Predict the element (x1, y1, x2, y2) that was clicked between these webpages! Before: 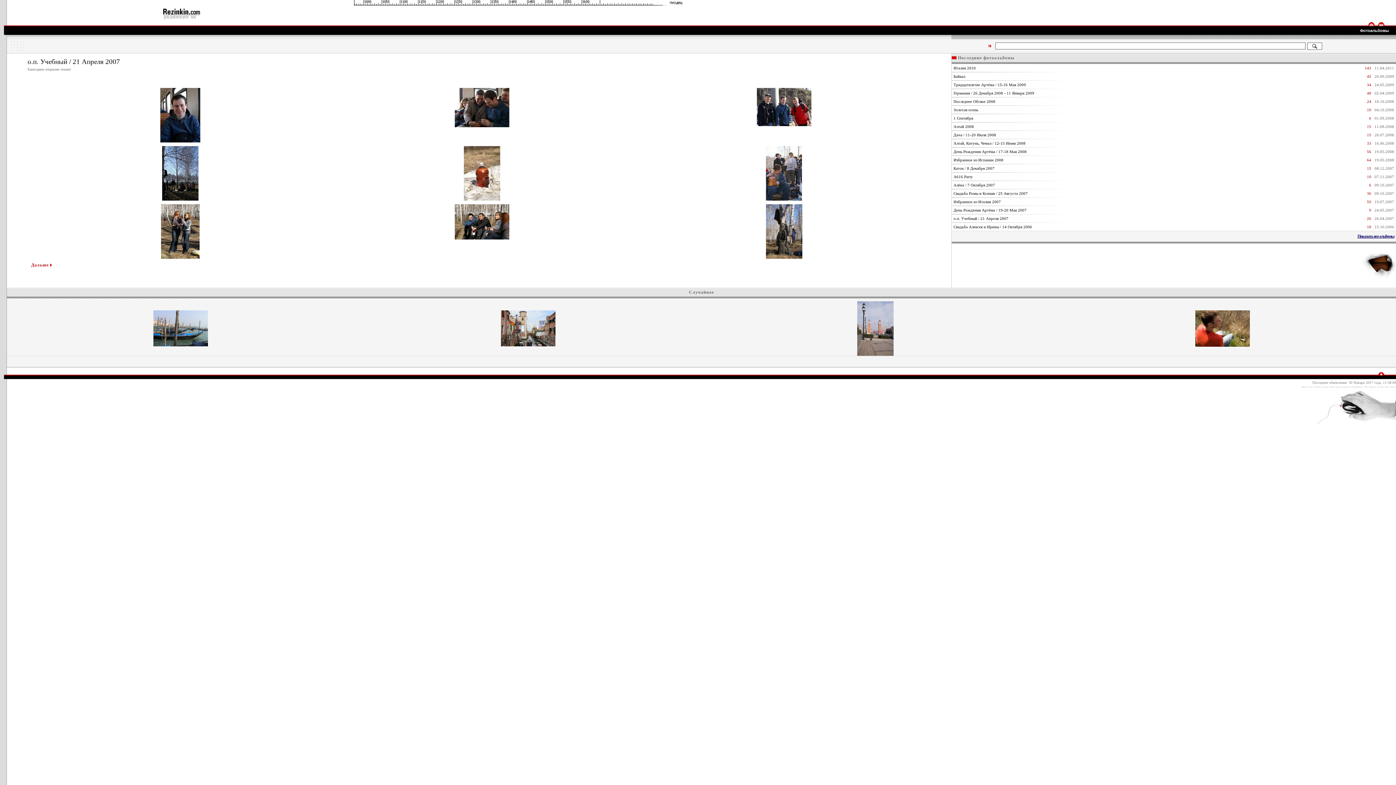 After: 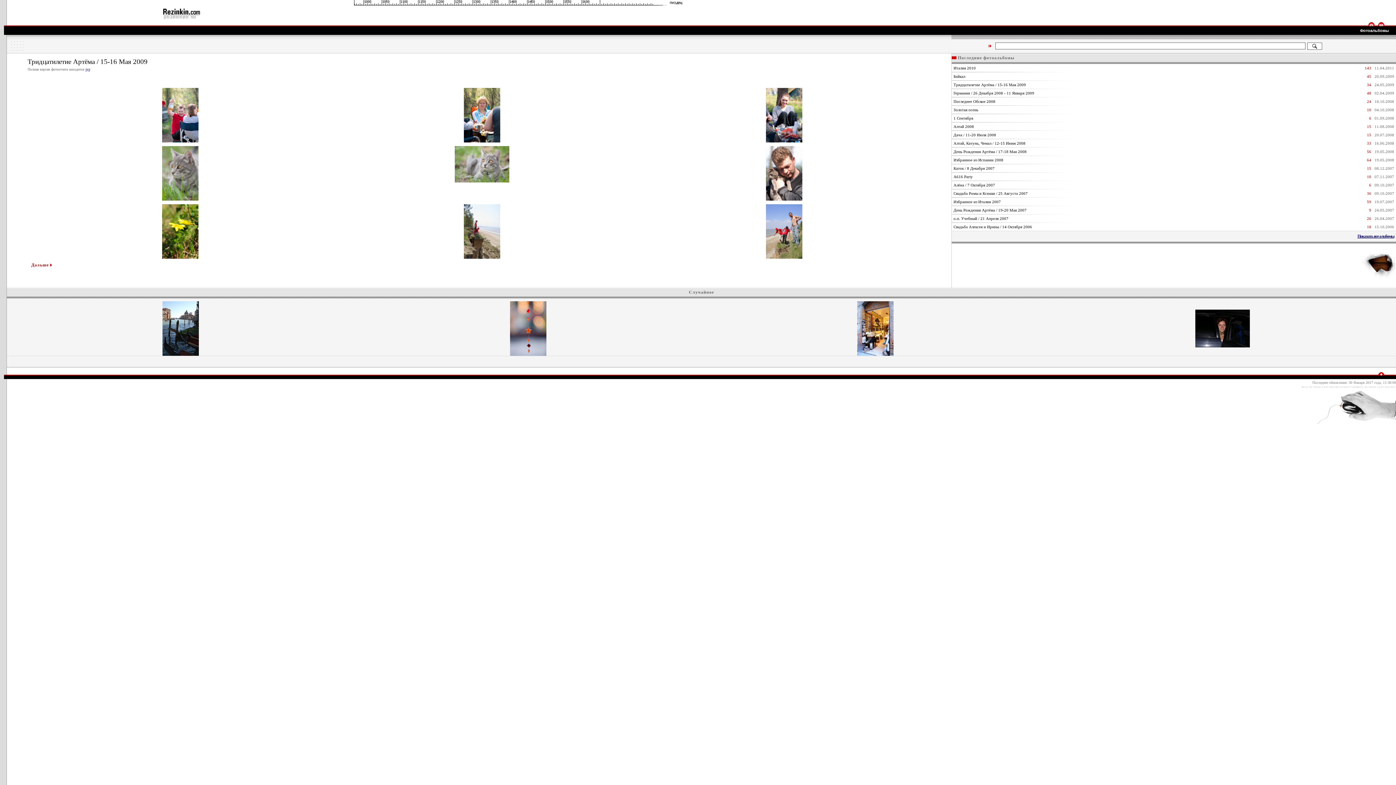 Action: label: Тридцатилетие Артёма / 15-16 Мая 2009 bbox: (952, 80, 1028, 88)